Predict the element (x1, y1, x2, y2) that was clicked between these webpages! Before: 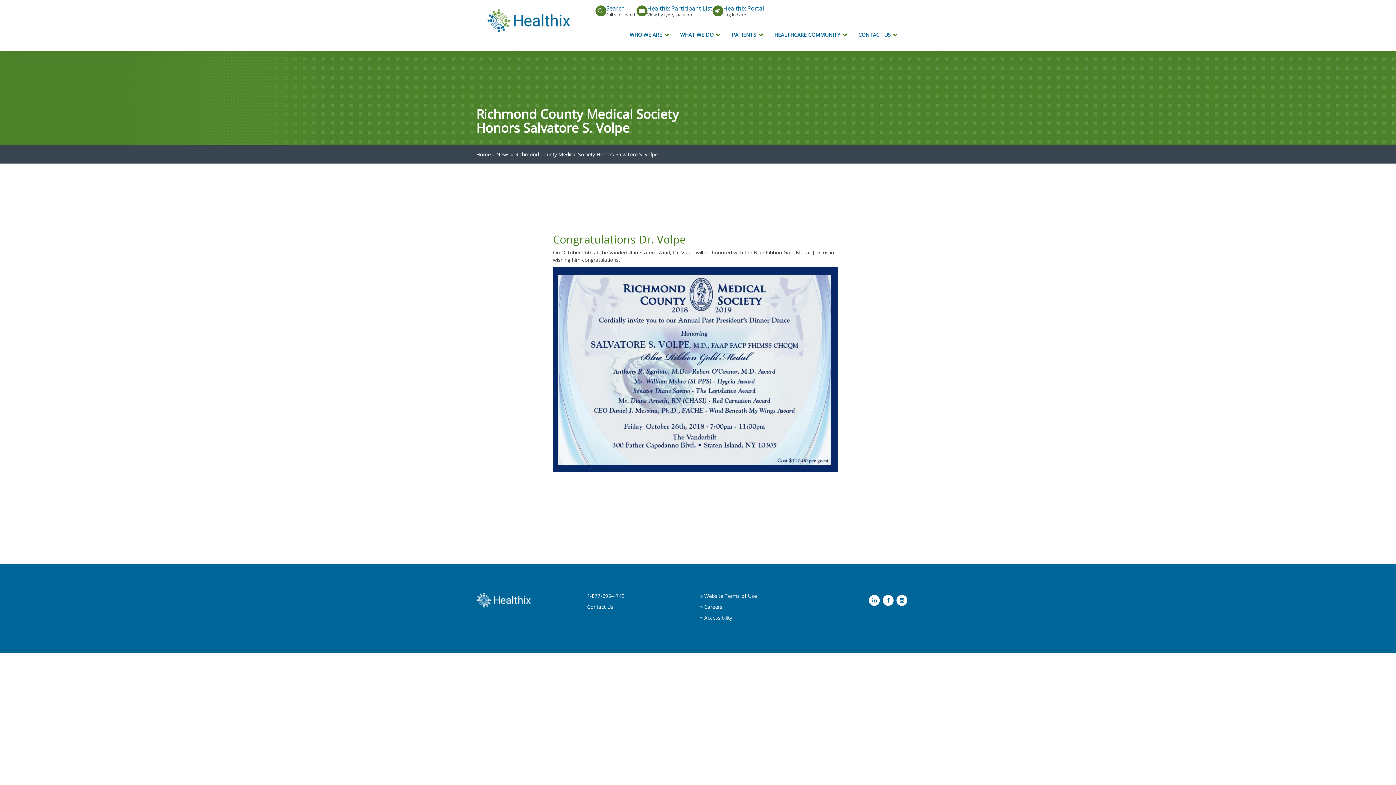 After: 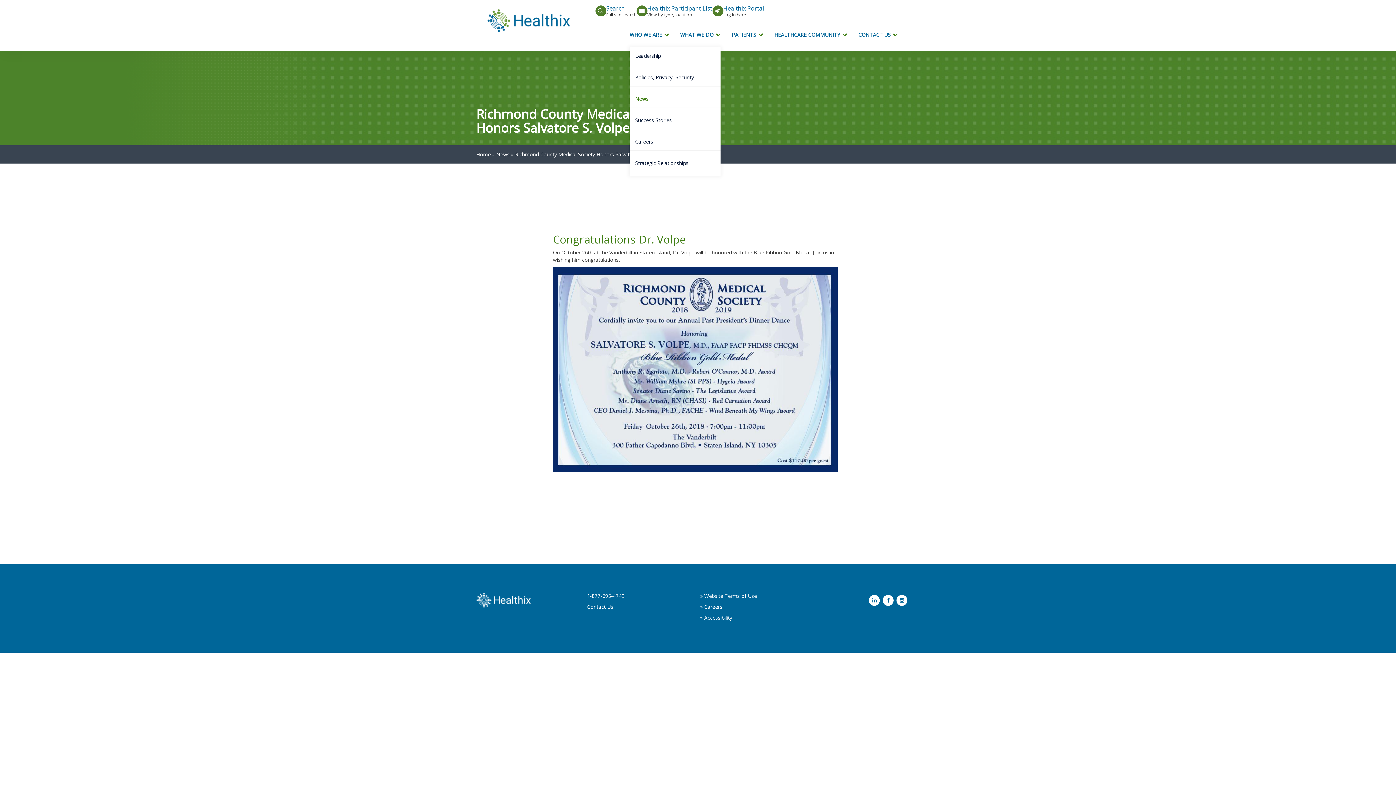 Action: label: Expand menu bbox: (660, 27, 673, 41)